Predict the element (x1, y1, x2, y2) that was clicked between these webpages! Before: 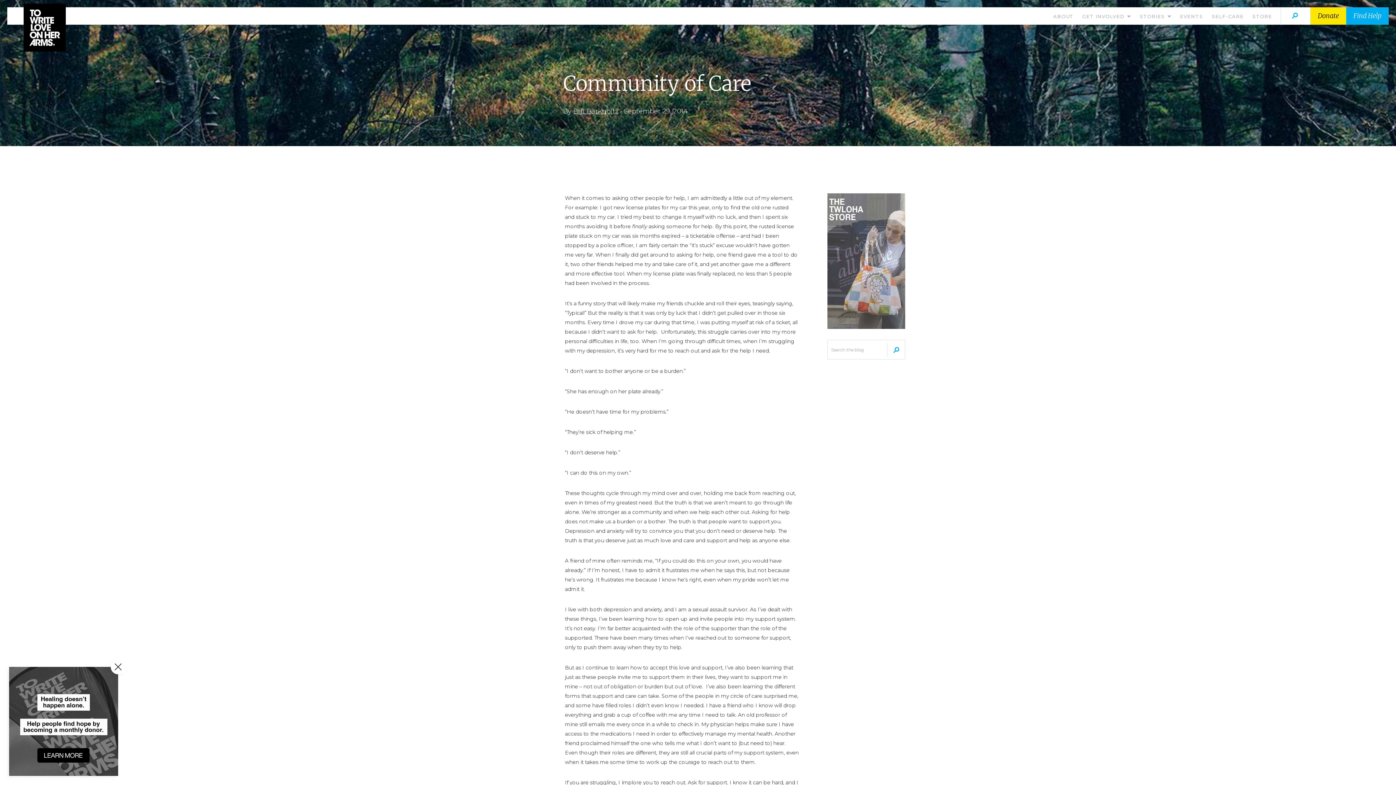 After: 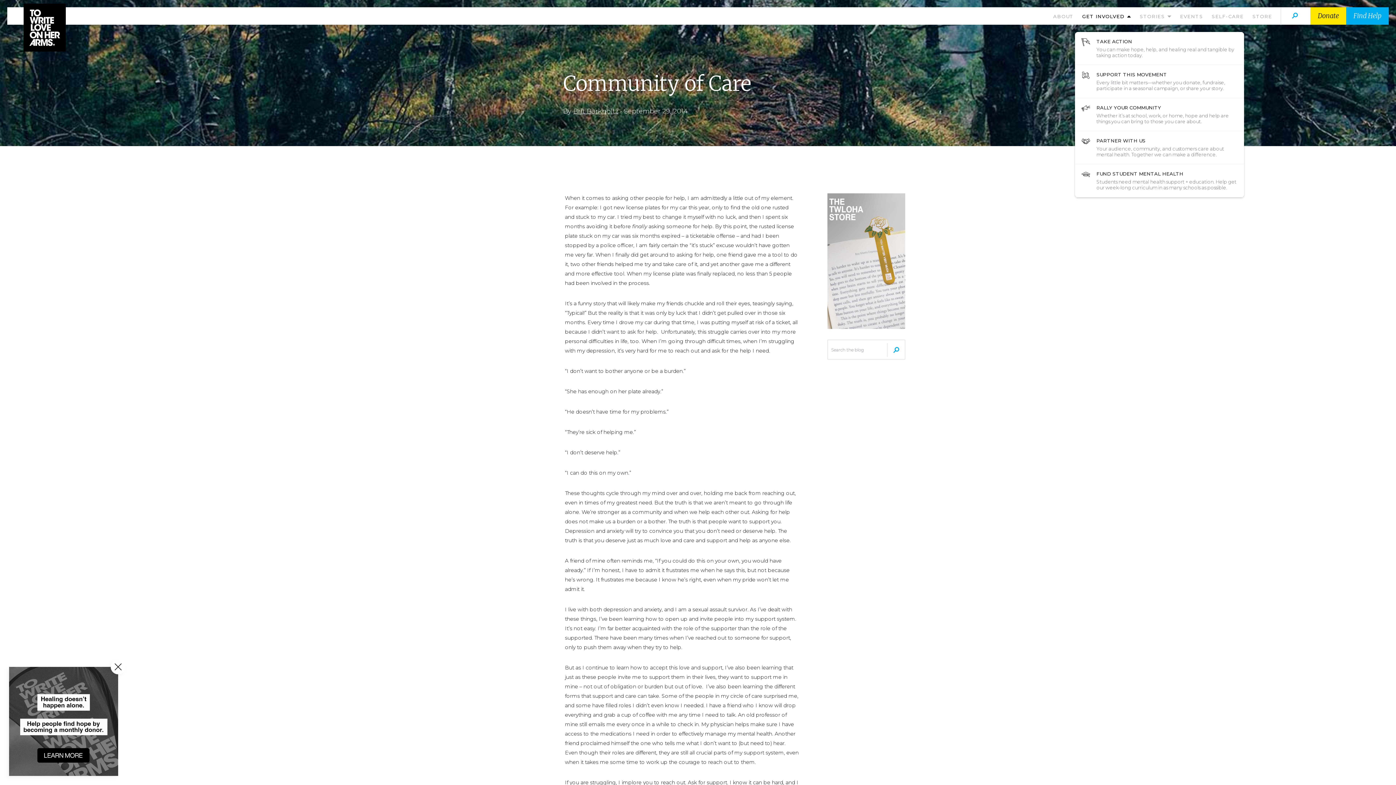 Action: label: GET INVOLVED  bbox: (1082, 13, 1131, 19)